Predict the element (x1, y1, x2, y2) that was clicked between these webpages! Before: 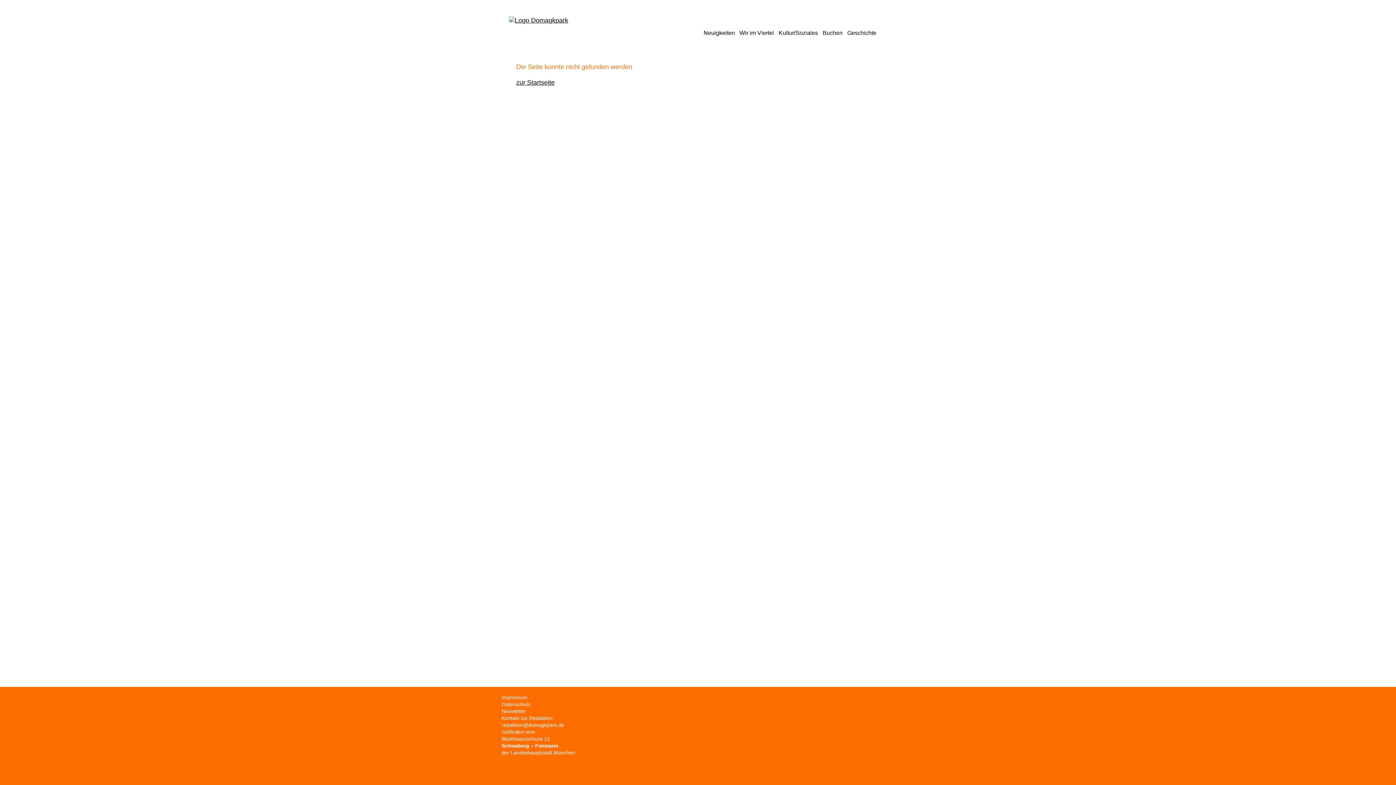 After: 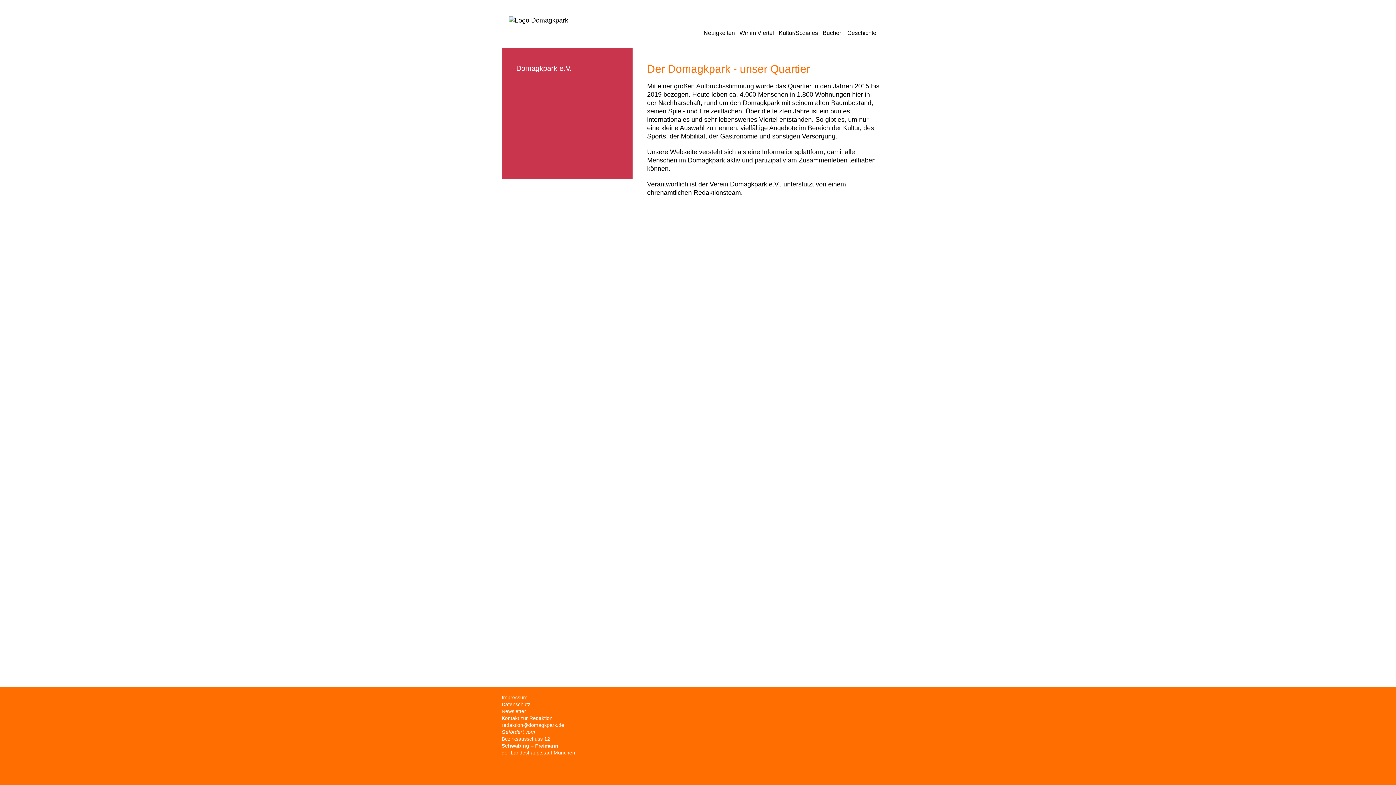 Action: bbox: (739, 29, 774, 36) label: Wir im Viertel